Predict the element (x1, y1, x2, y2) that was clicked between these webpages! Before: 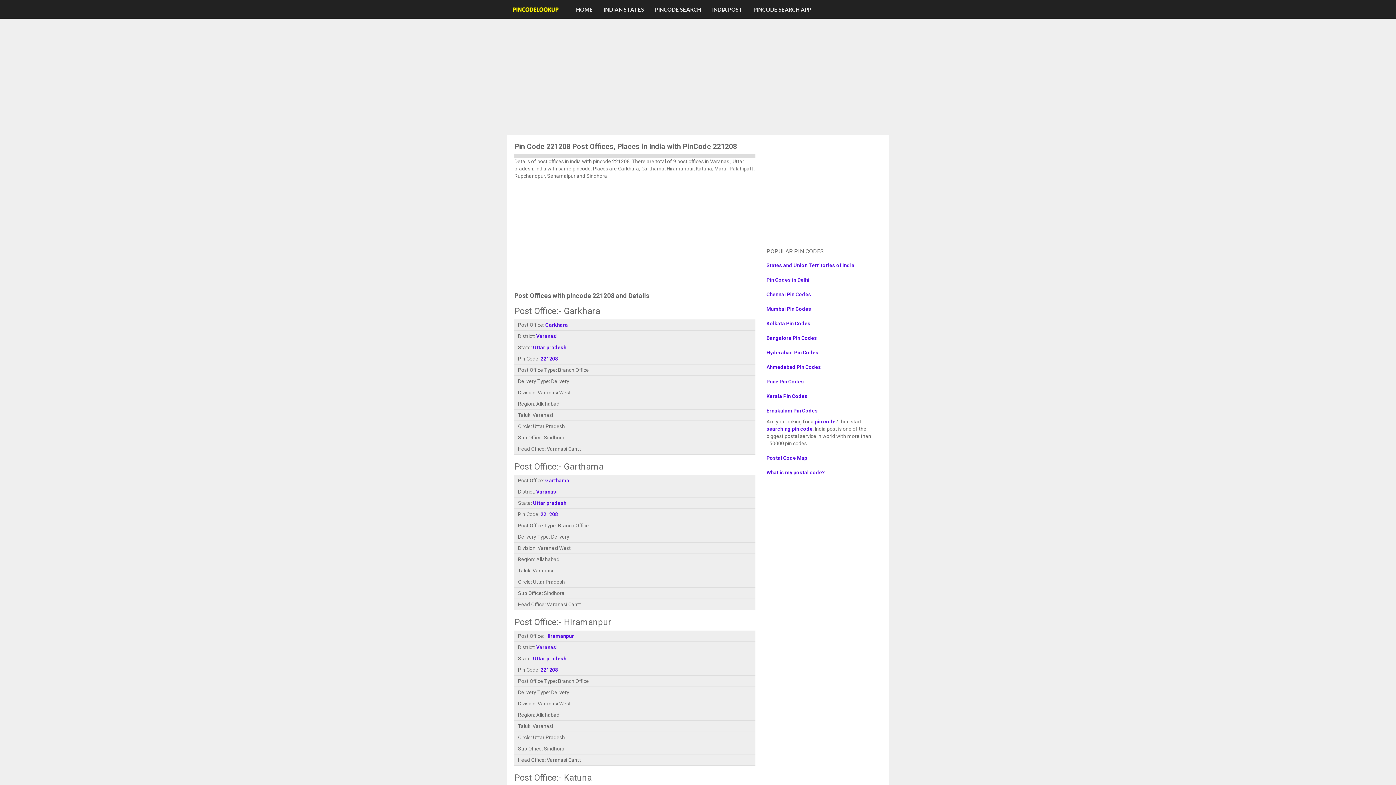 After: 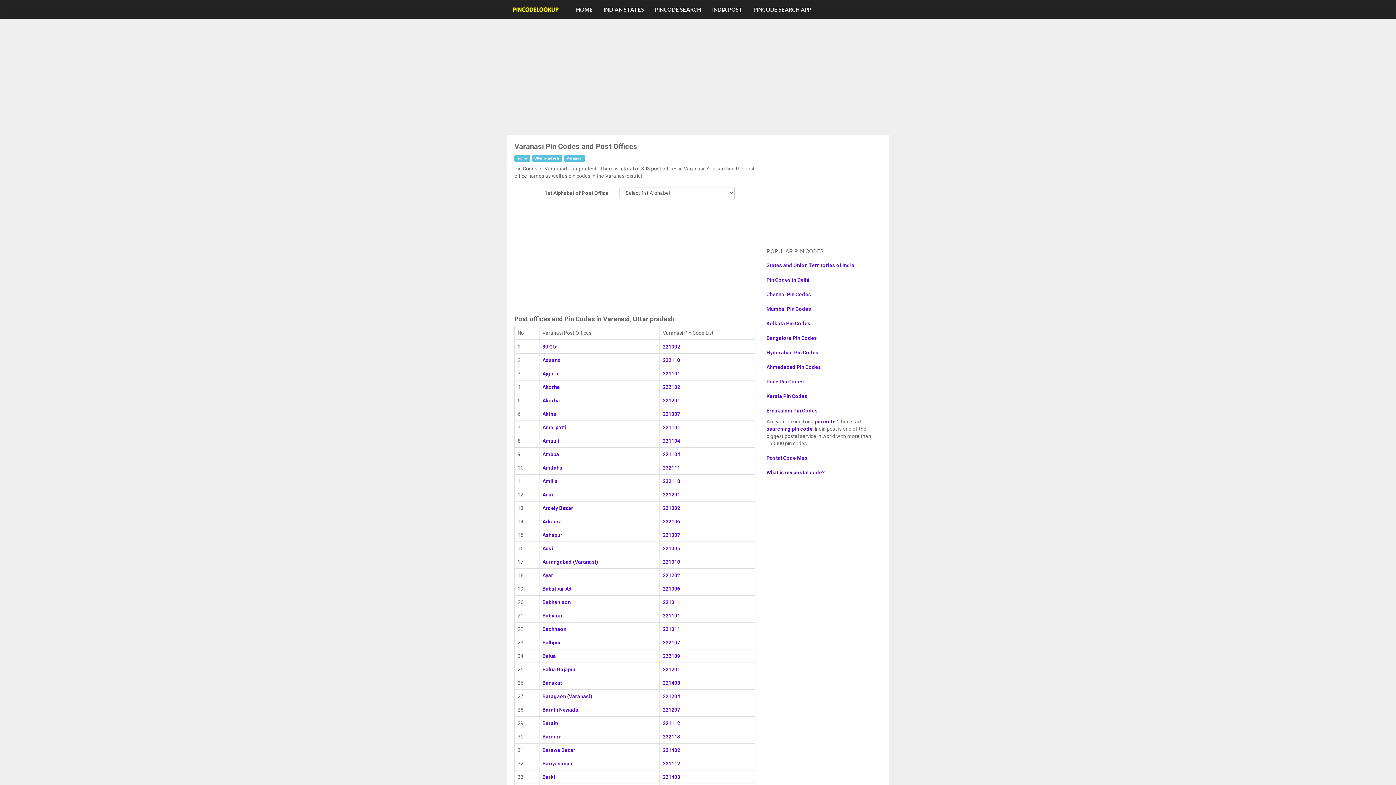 Action: label: Varanasi bbox: (536, 333, 557, 339)